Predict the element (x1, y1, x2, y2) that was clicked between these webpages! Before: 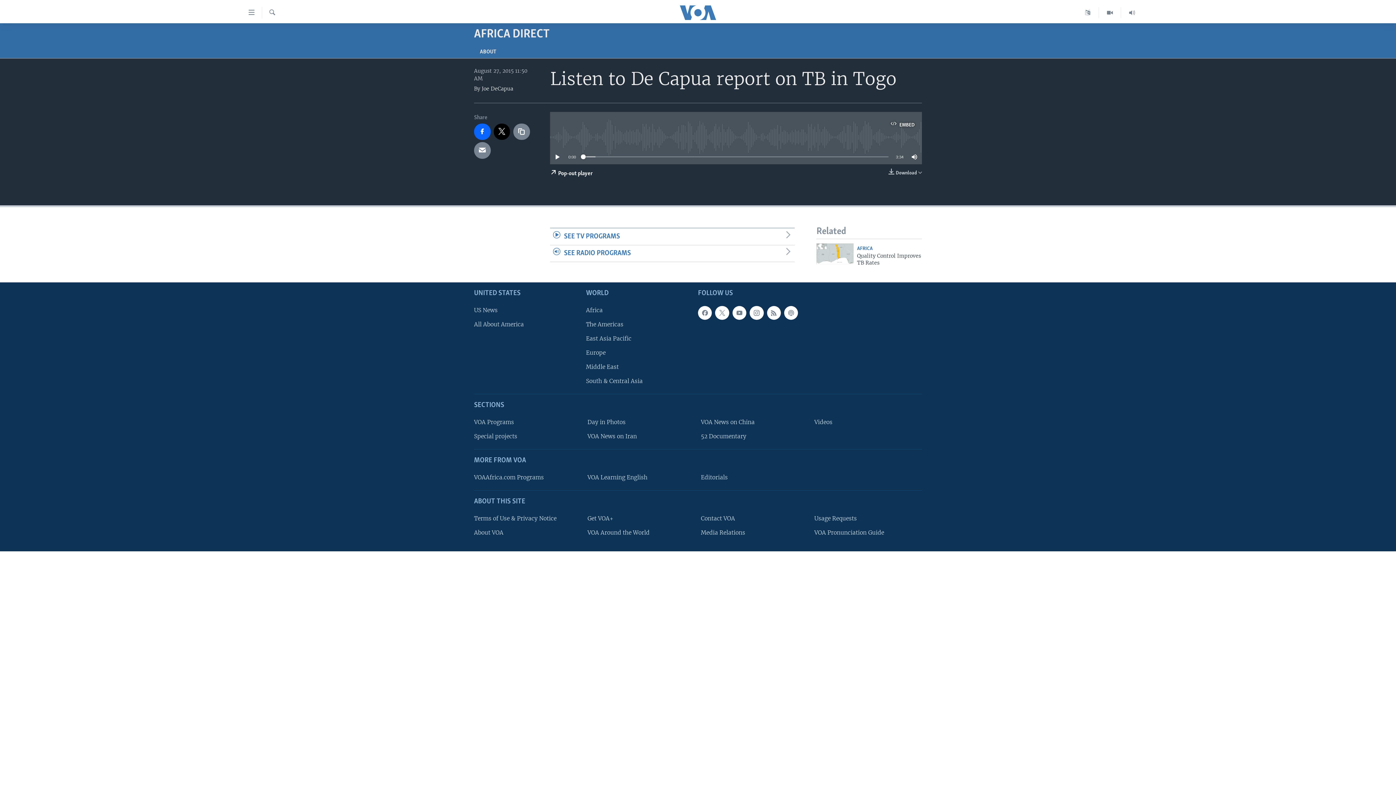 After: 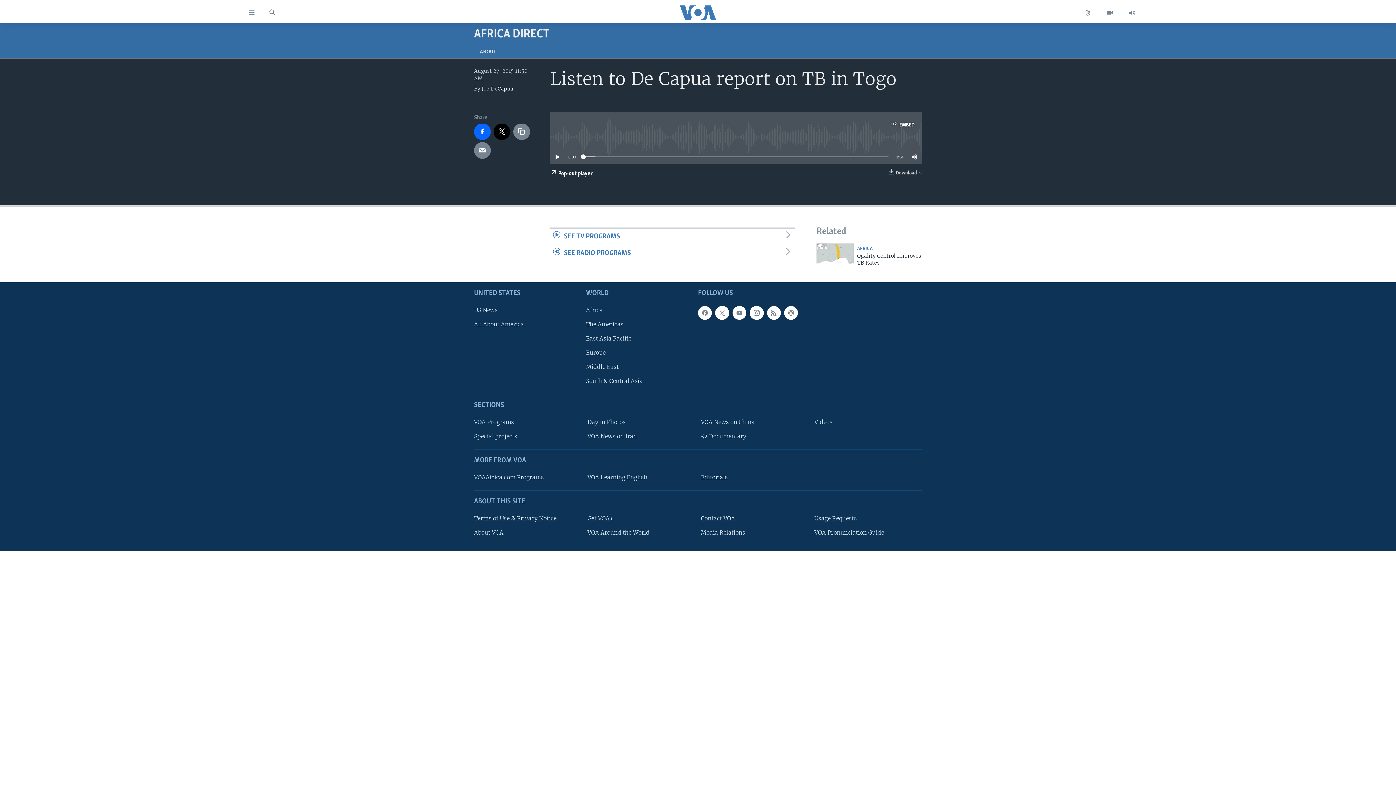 Action: label: Editorials bbox: (701, 473, 804, 481)